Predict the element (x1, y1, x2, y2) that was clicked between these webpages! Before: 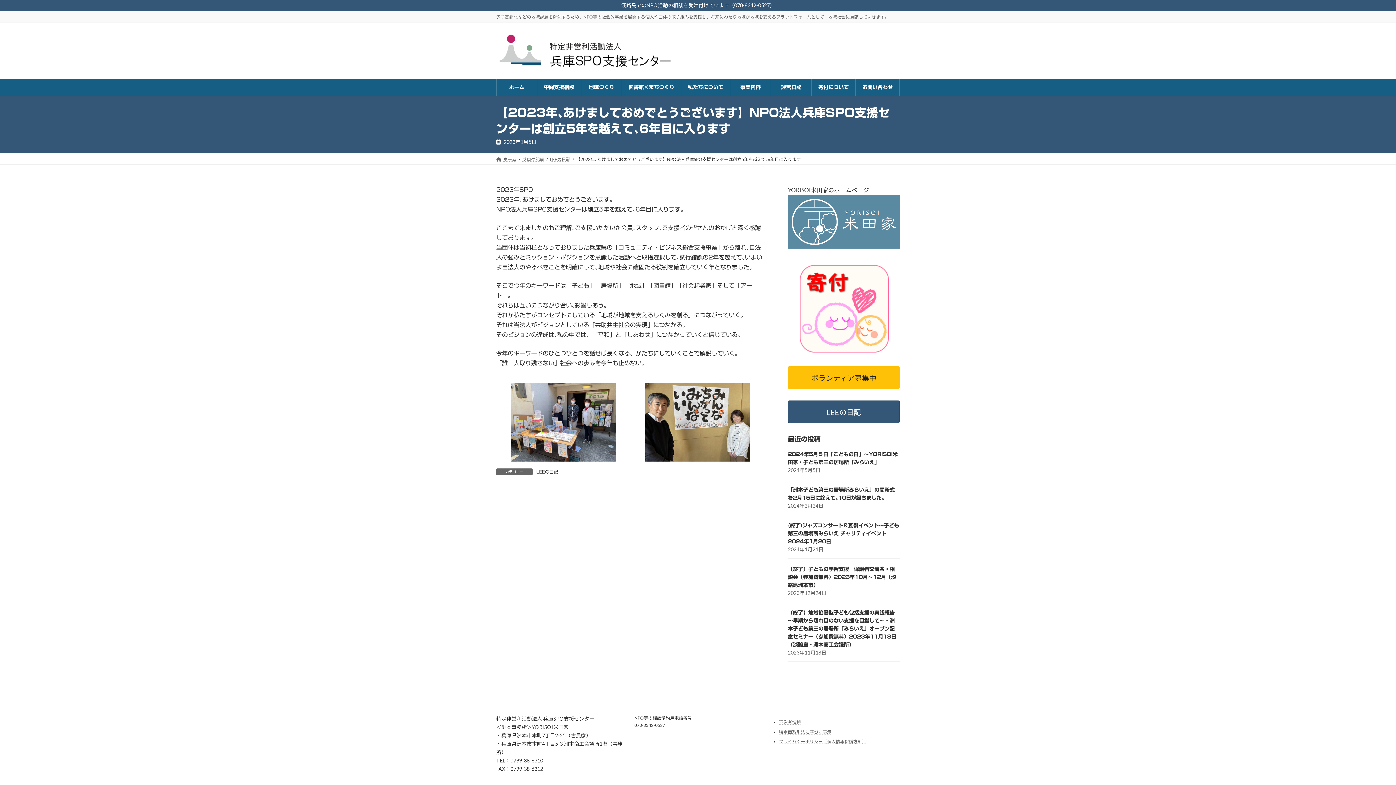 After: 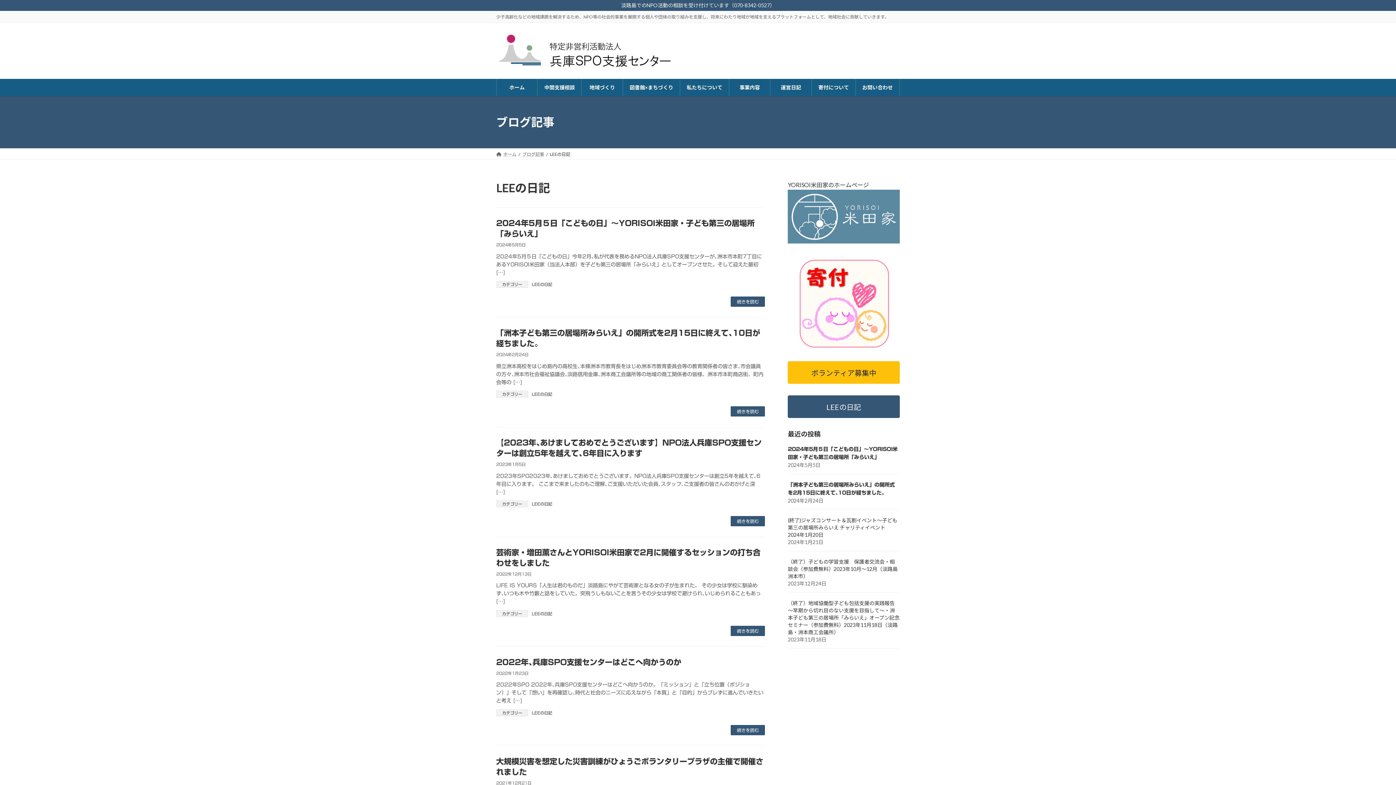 Action: label: 運営日記 bbox: (771, 78, 811, 95)